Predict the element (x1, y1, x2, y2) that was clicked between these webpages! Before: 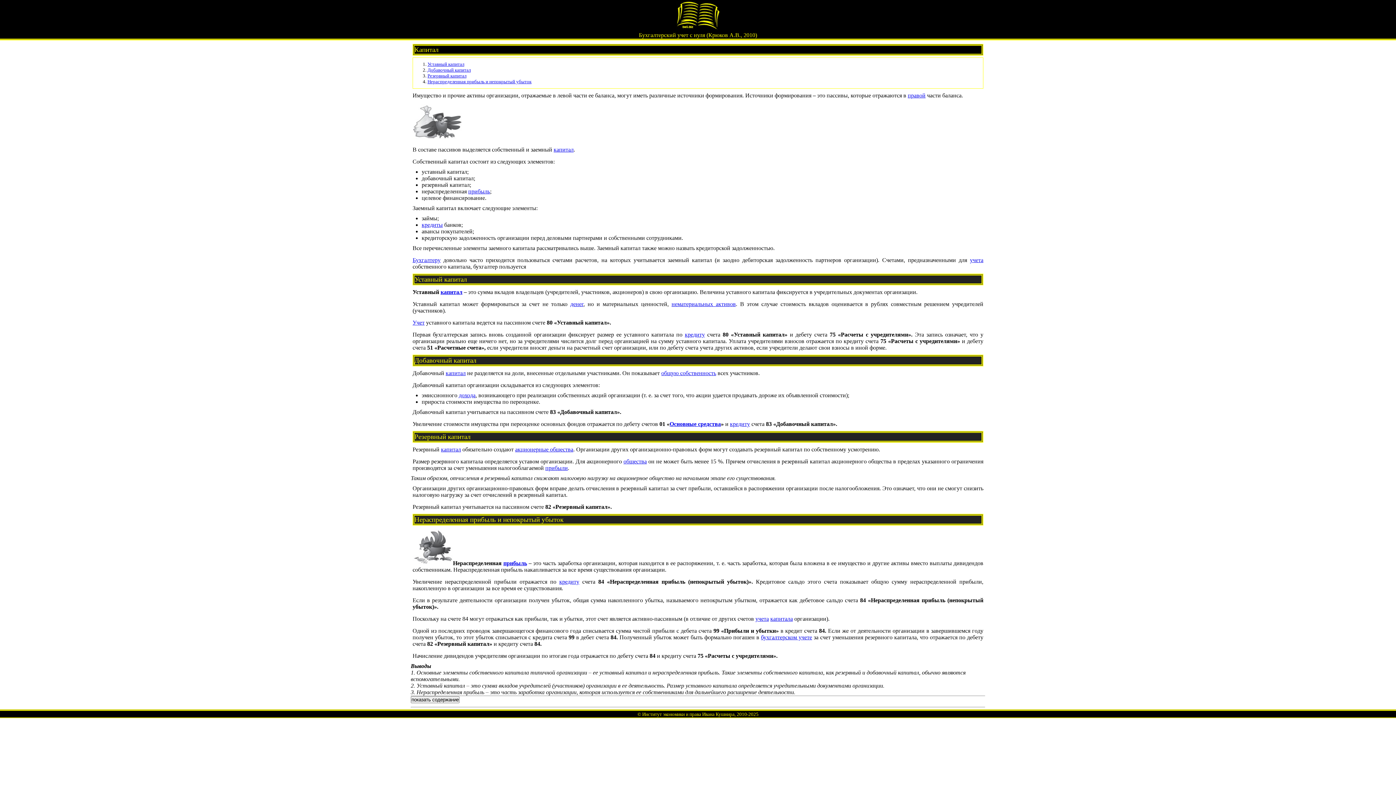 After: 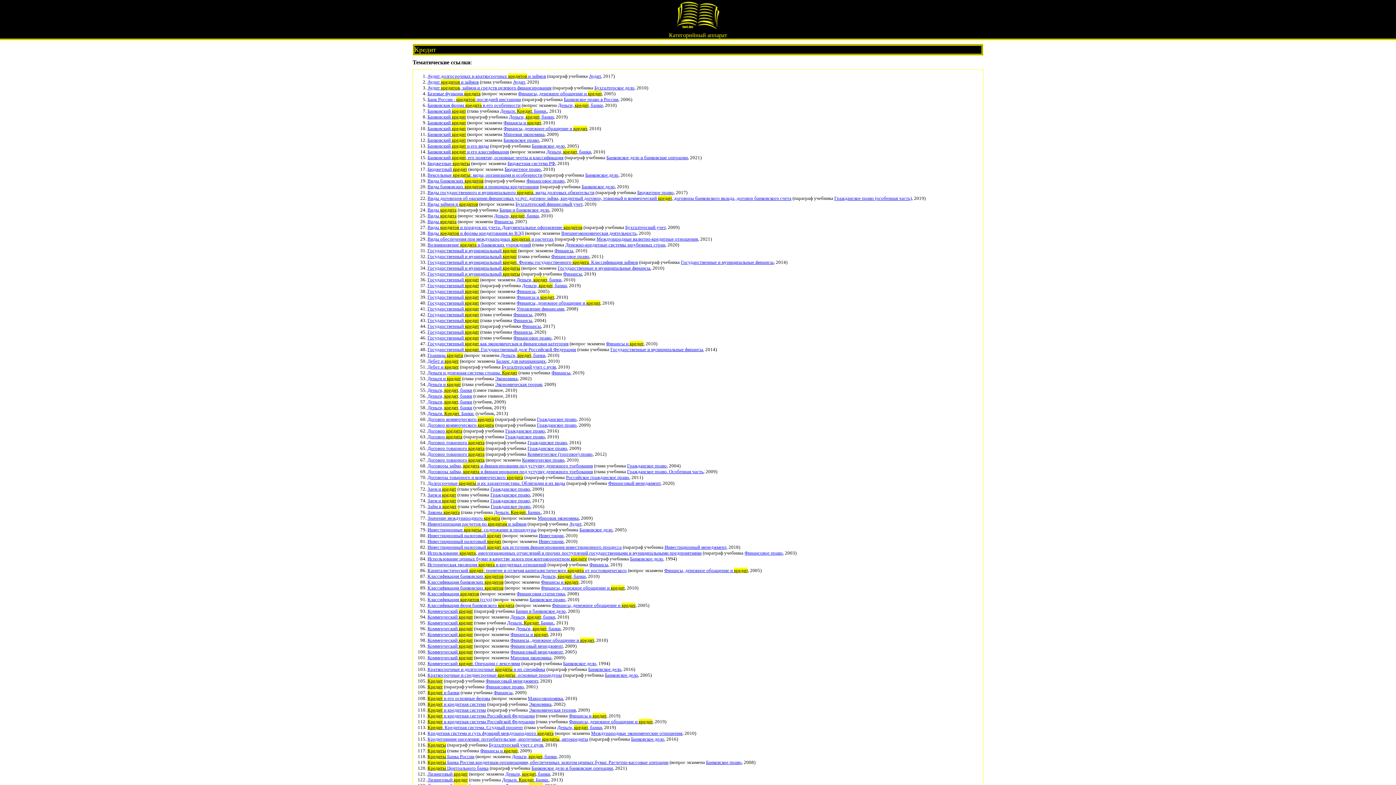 Action: bbox: (730, 421, 750, 427) label: кредиту